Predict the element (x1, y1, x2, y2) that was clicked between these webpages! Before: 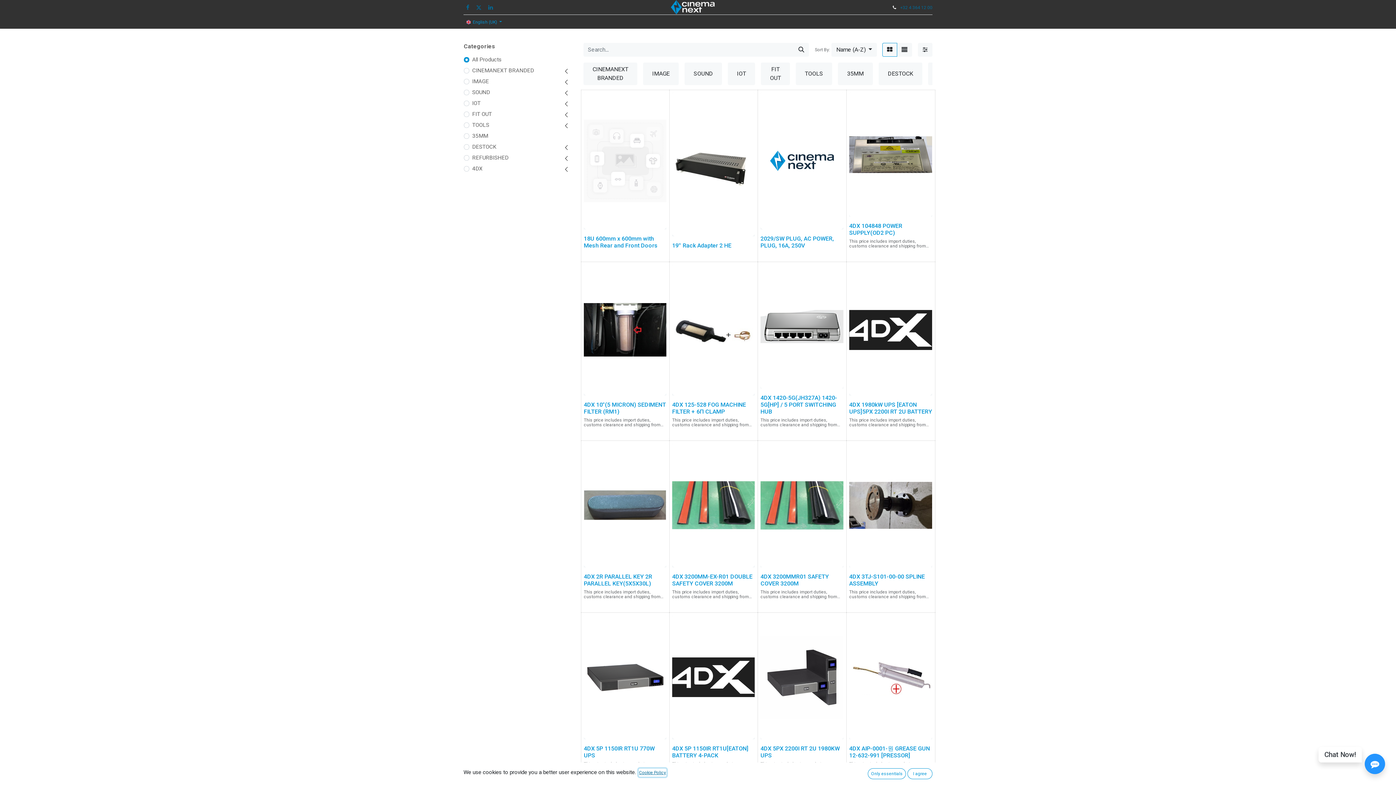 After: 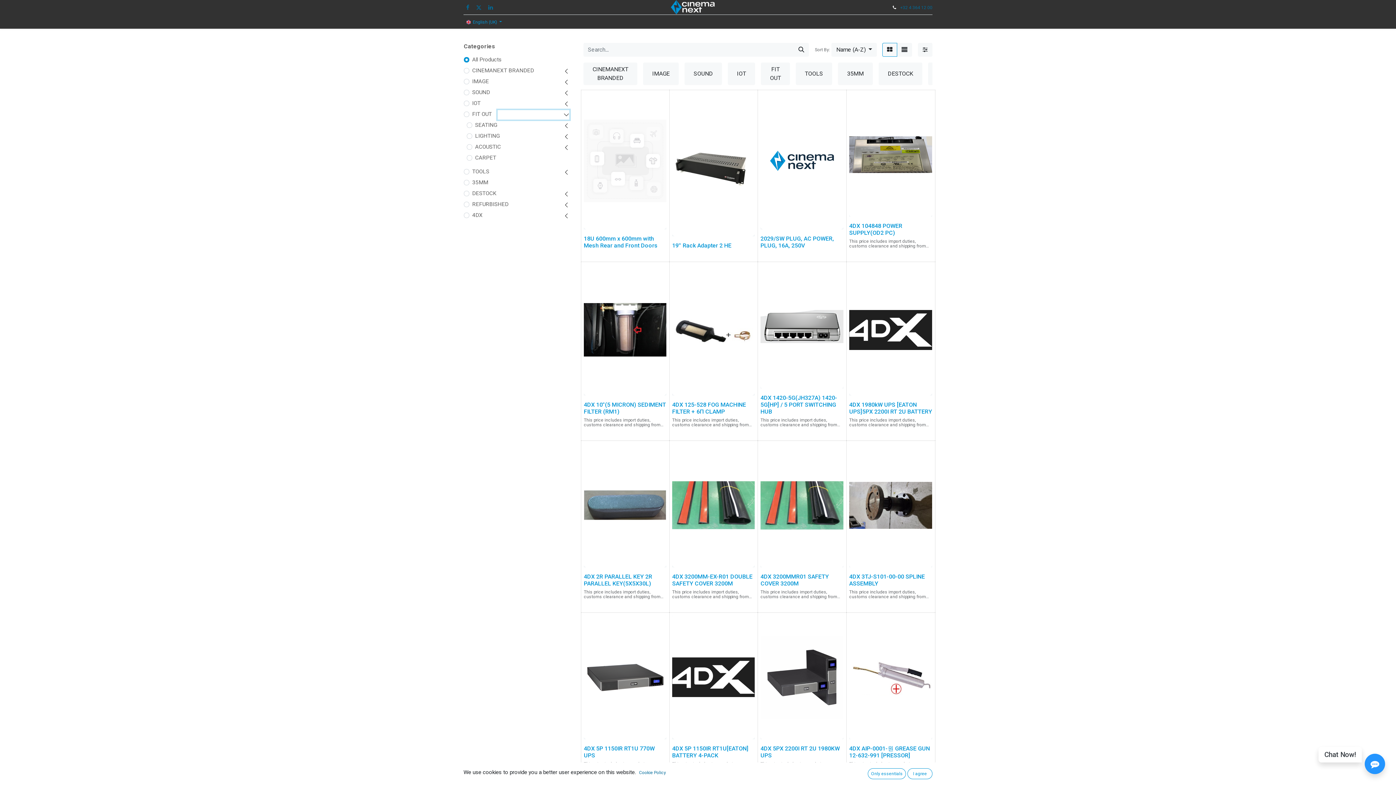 Action: bbox: (497, 110, 569, 119)